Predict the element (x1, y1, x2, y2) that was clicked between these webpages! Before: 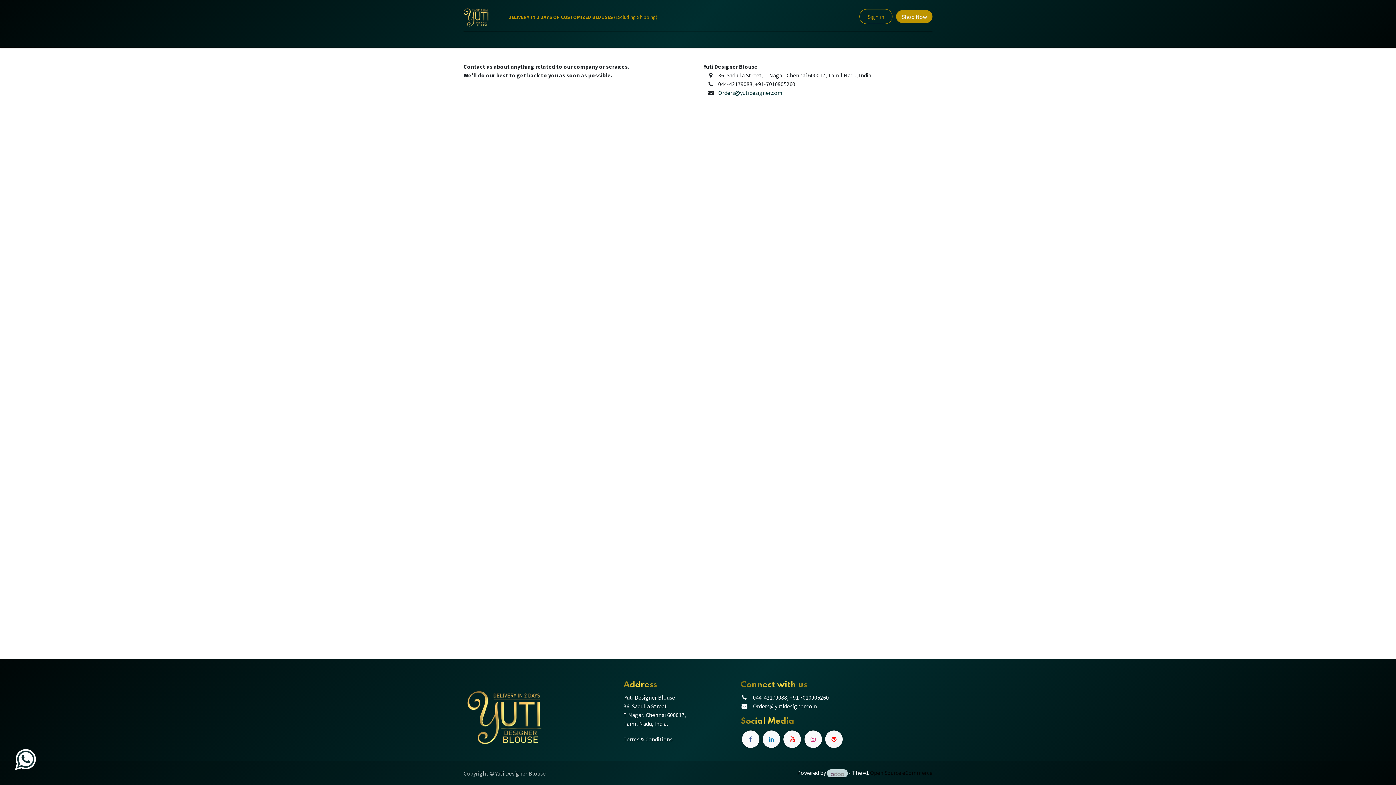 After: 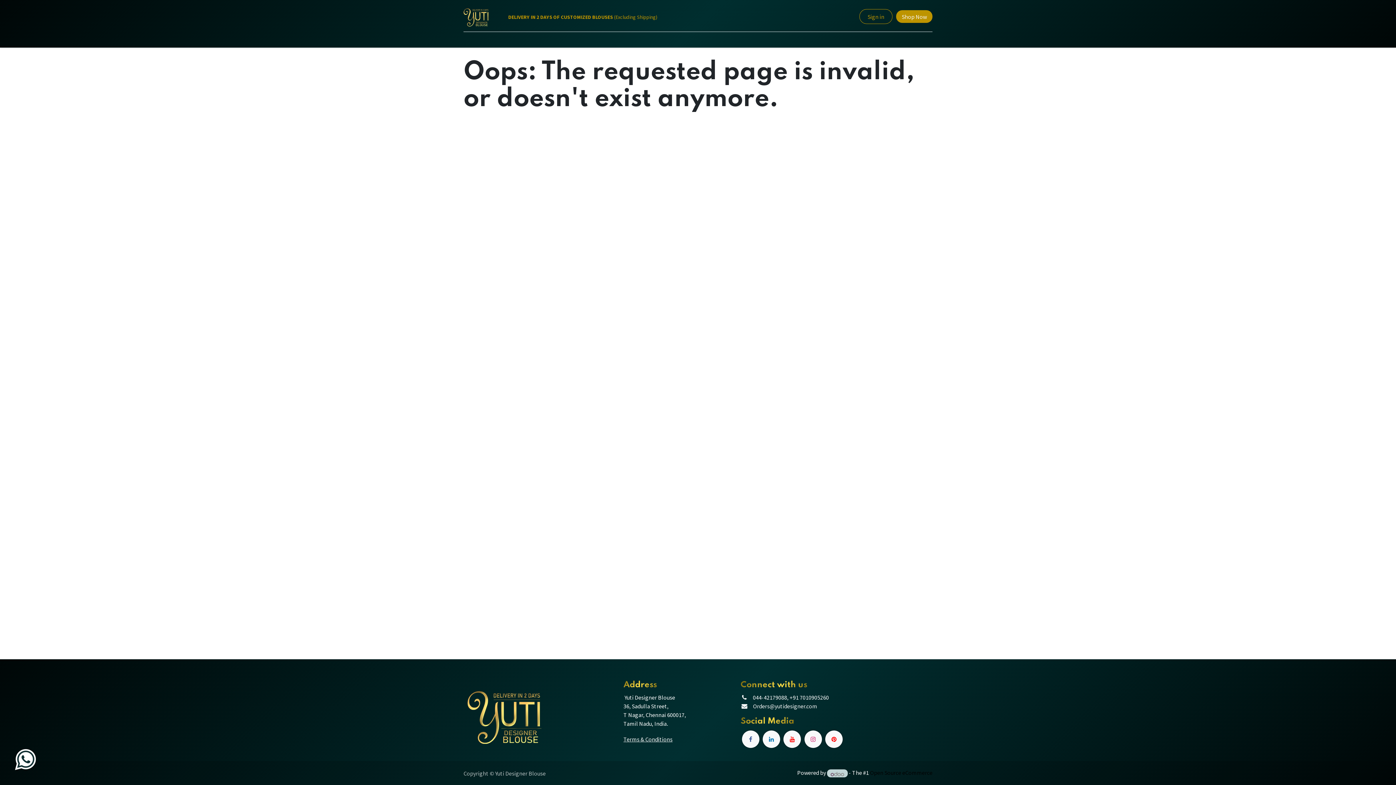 Action: bbox: (623, 735, 672, 743) label: Terms & Conditions